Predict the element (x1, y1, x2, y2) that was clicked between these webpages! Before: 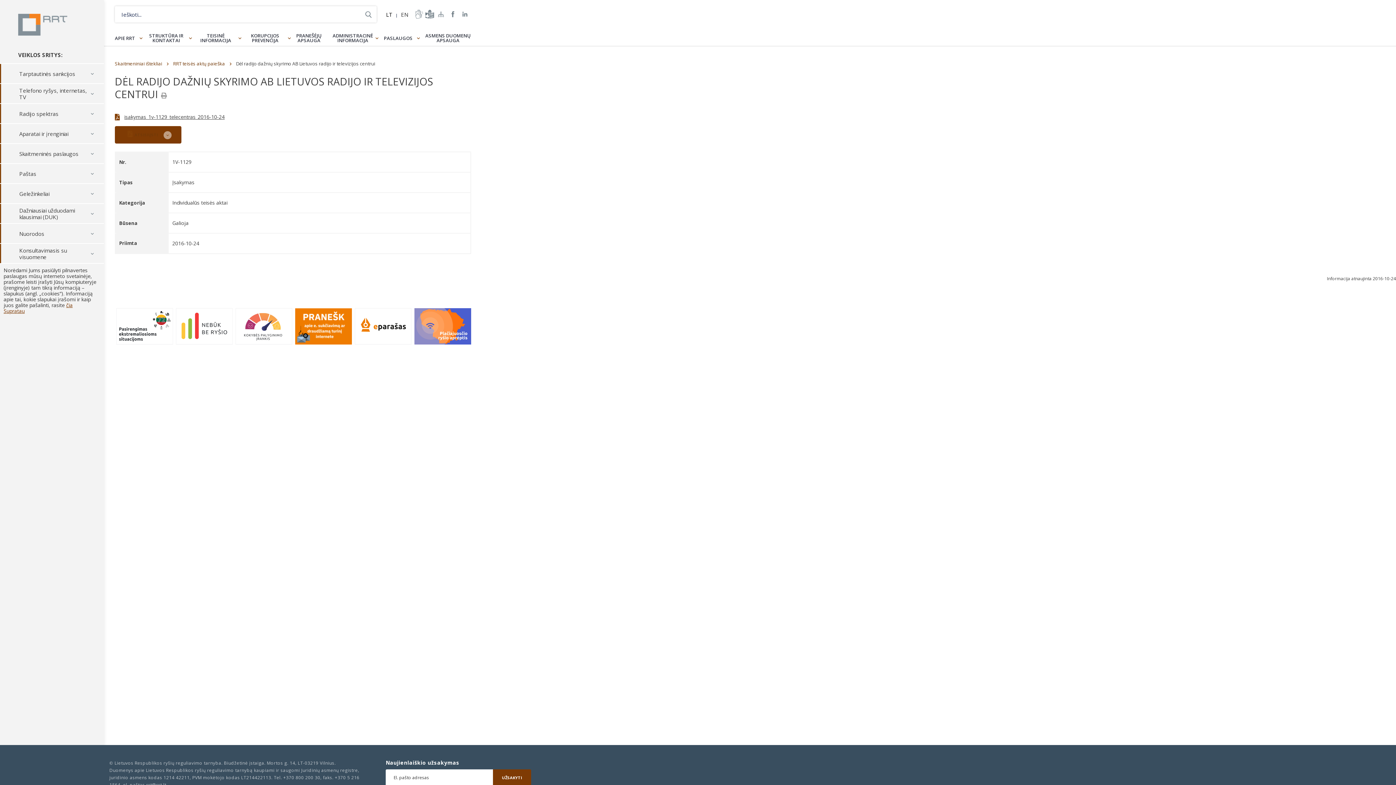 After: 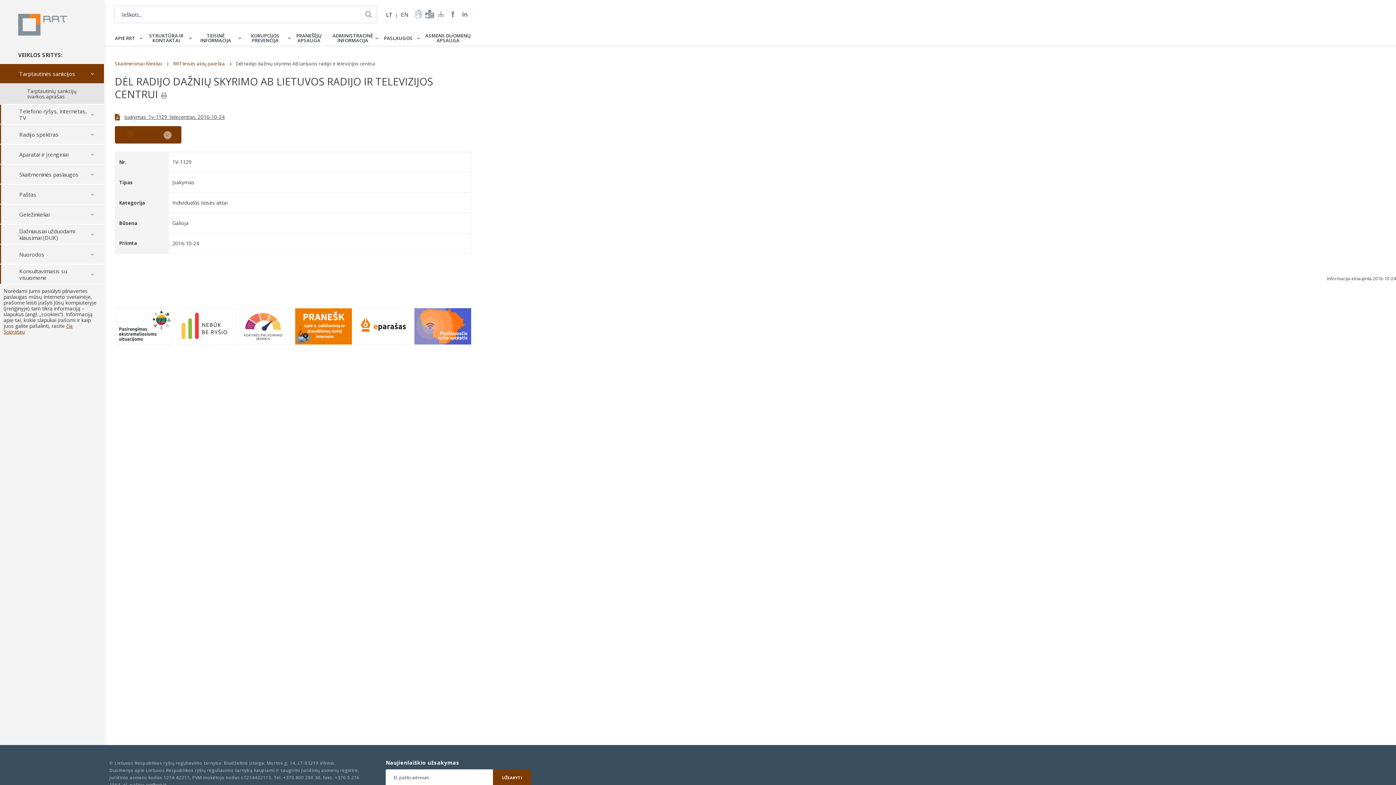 Action: bbox: (0, 64, 104, 83) label: Tarptautinės sankcijos